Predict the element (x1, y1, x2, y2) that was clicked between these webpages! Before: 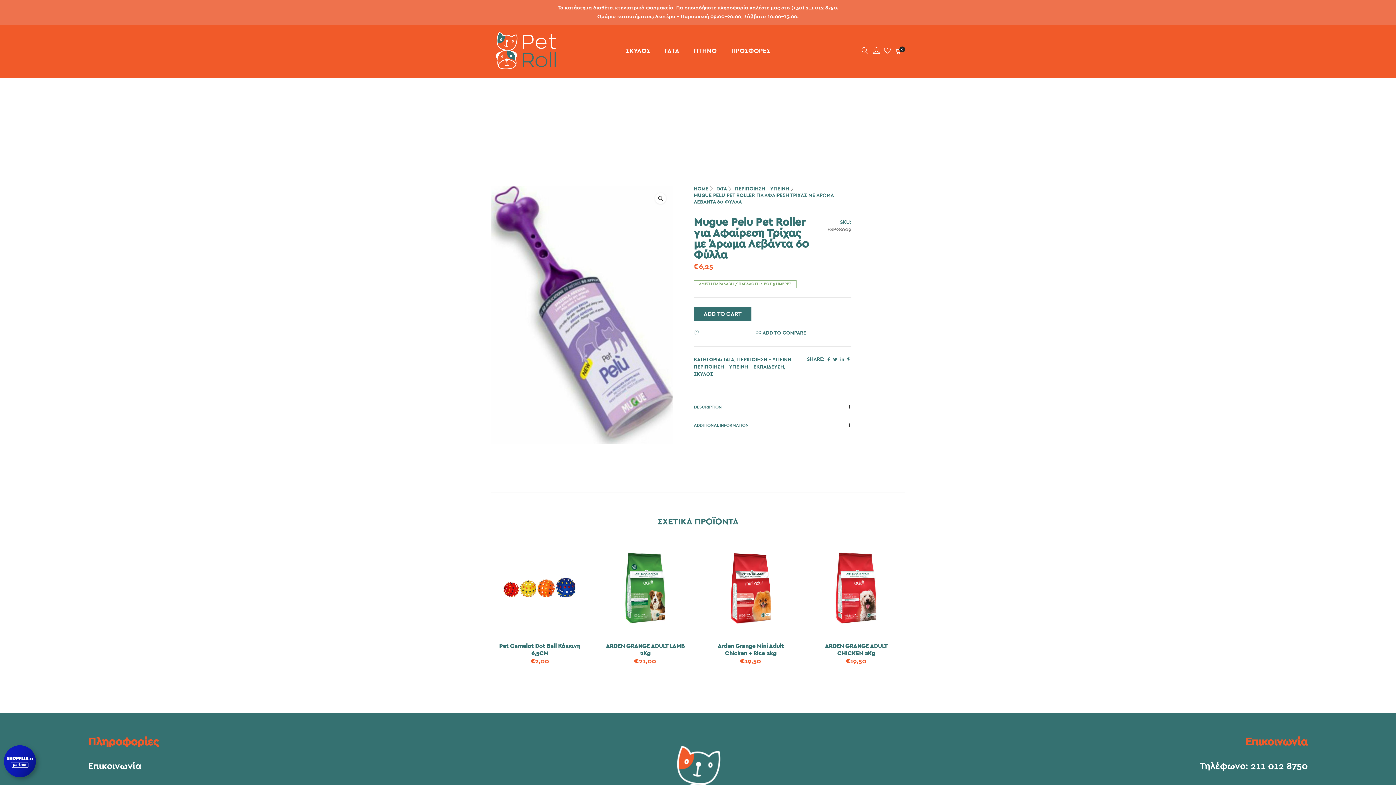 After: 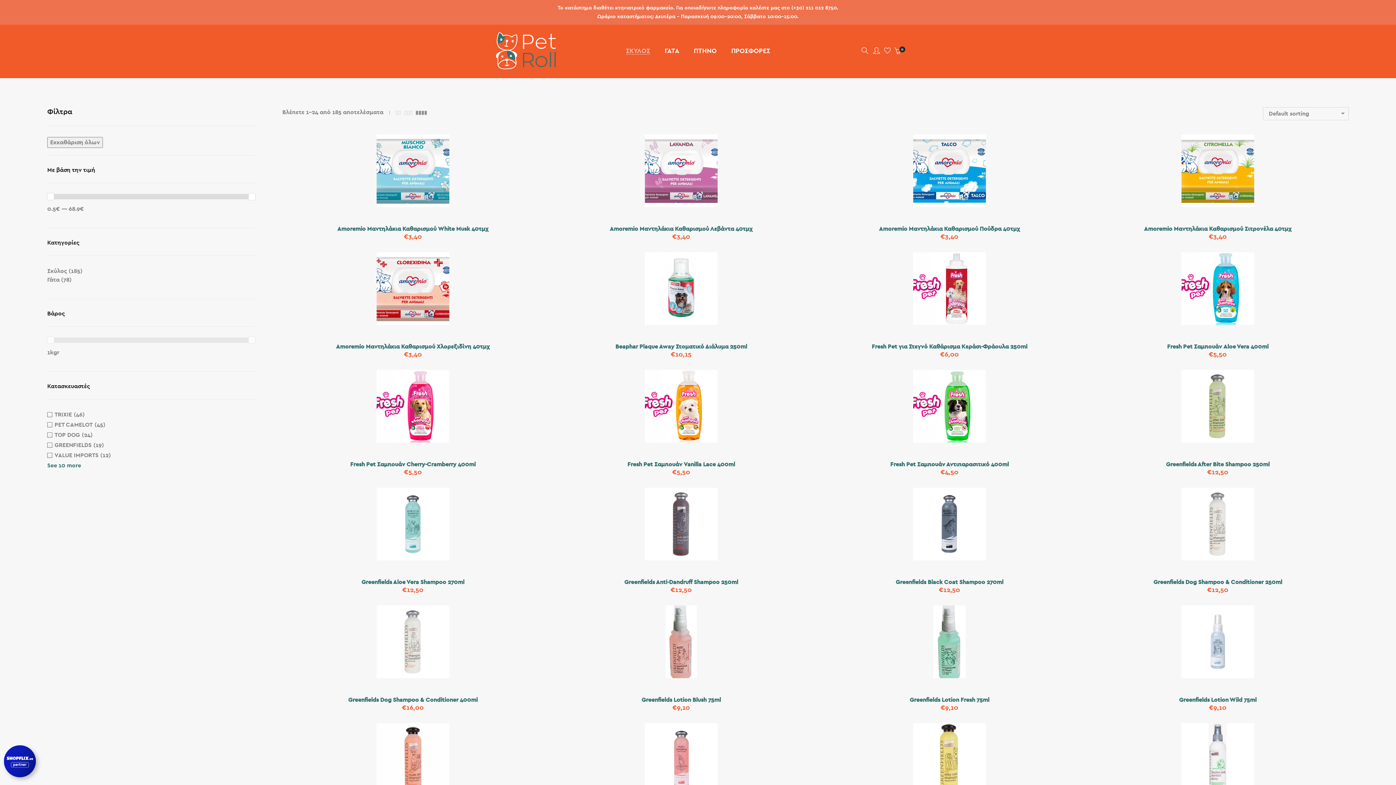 Action: label: ΠΕΡΙΠΟΙΗΣΗ - ΥΓΙΕΙΝΗ - ΕΚΠΑΙΔΕΥΣΗ bbox: (694, 364, 784, 369)